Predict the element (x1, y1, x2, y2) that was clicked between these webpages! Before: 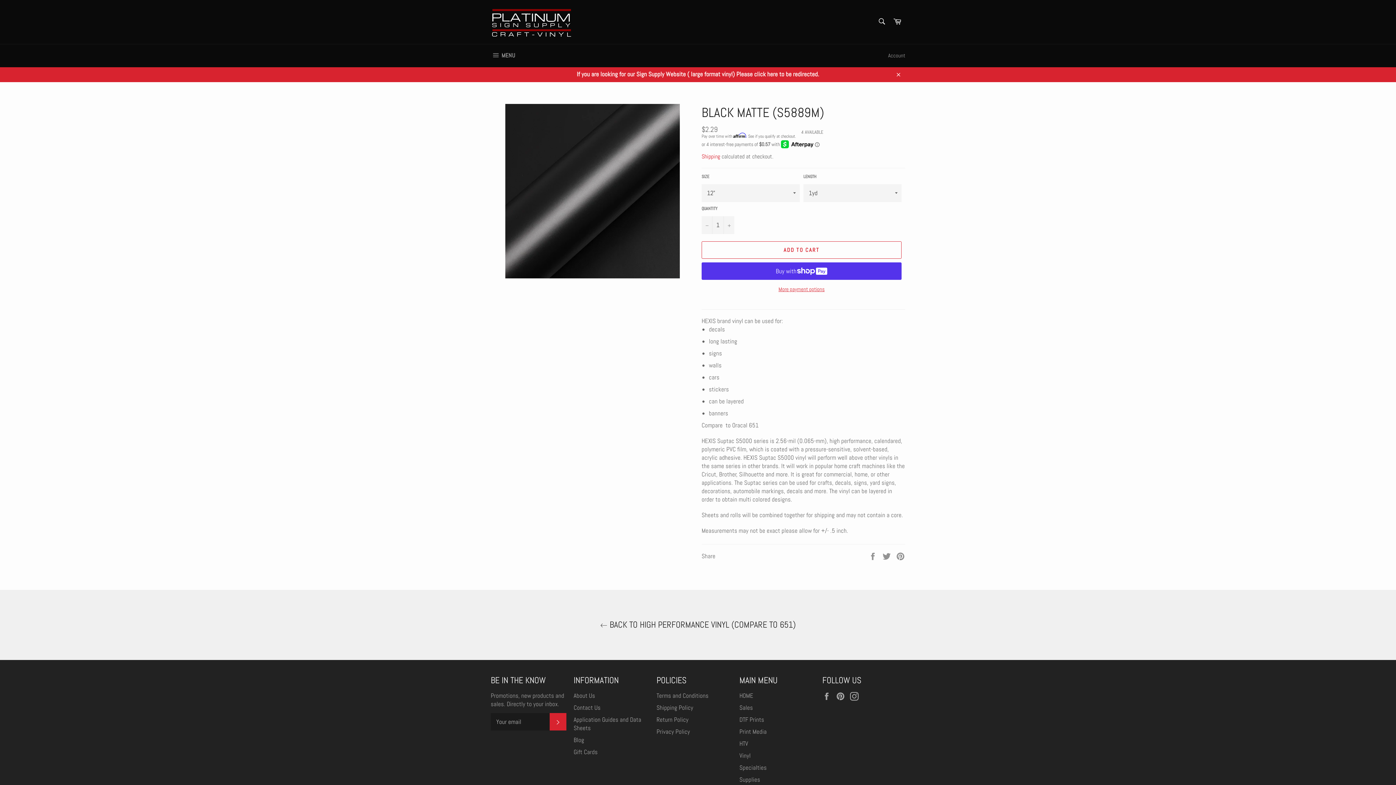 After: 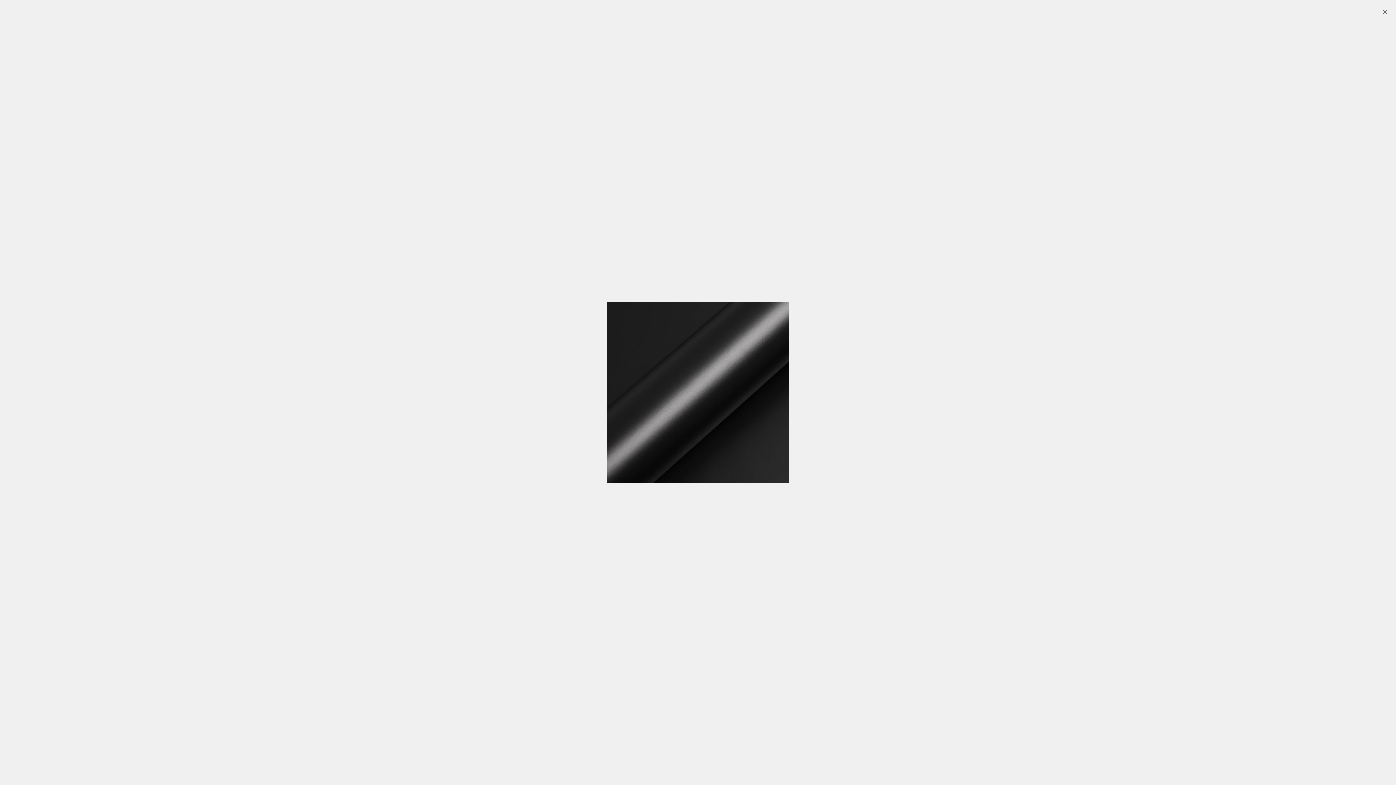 Action: bbox: (505, 104, 680, 278)